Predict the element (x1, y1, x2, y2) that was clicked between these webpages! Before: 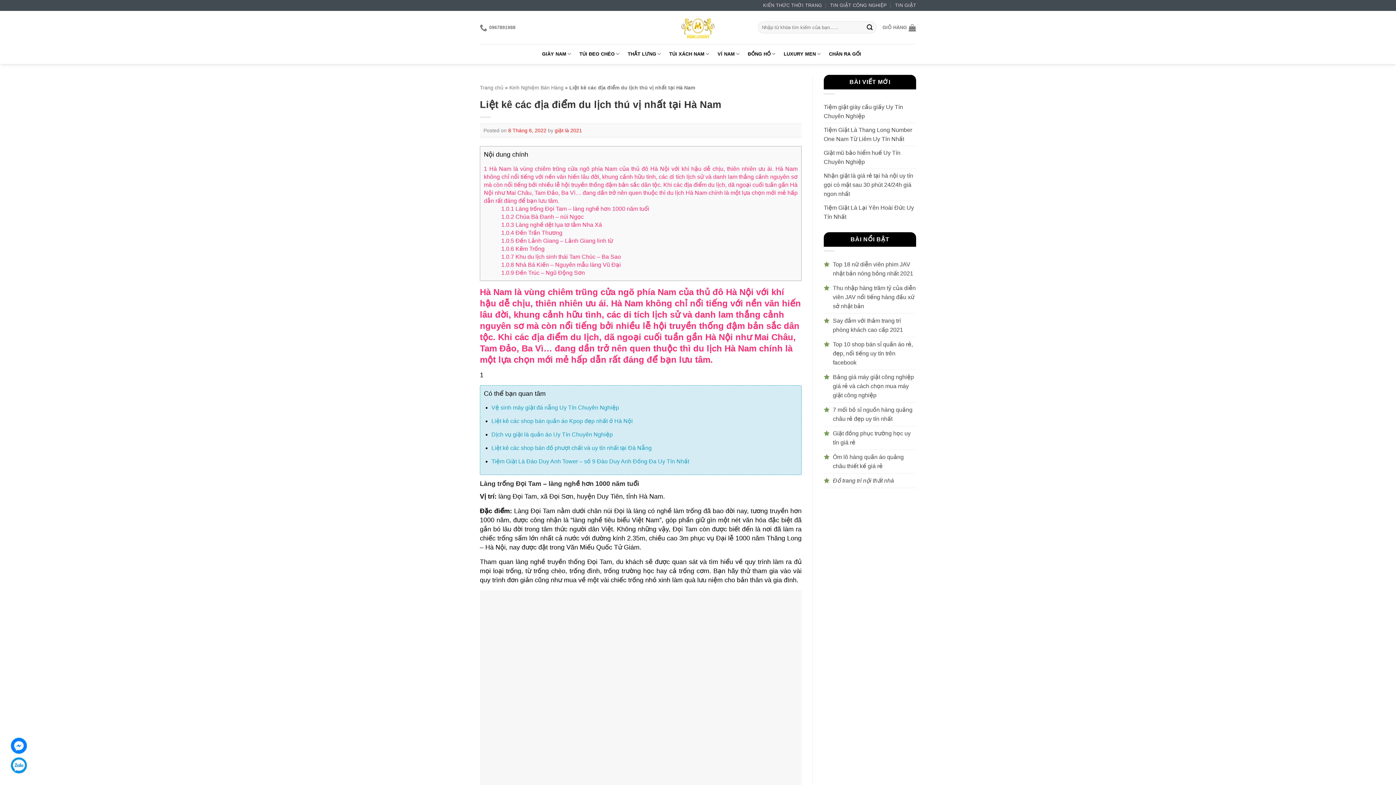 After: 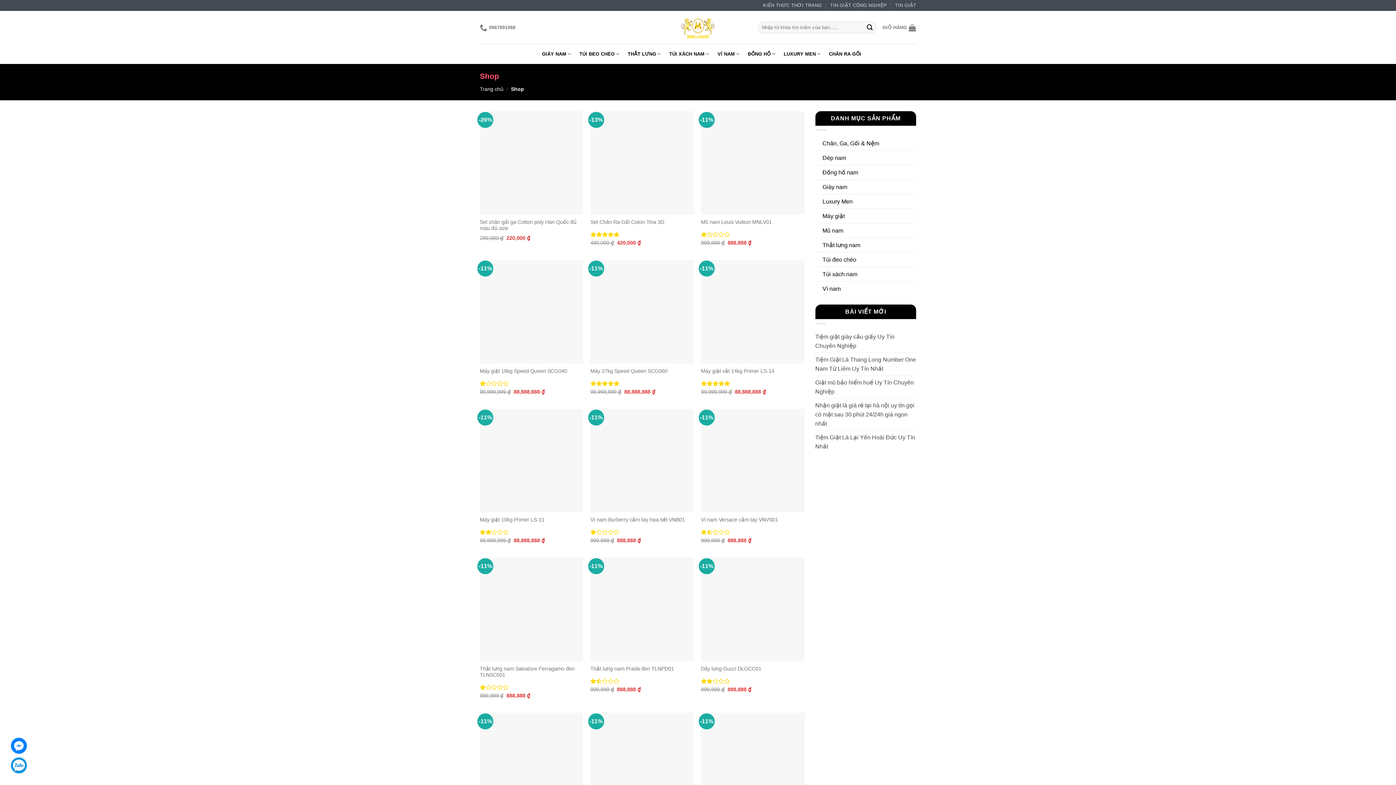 Action: label: Kinh Nghiệm Bán Hàng bbox: (509, 84, 563, 90)